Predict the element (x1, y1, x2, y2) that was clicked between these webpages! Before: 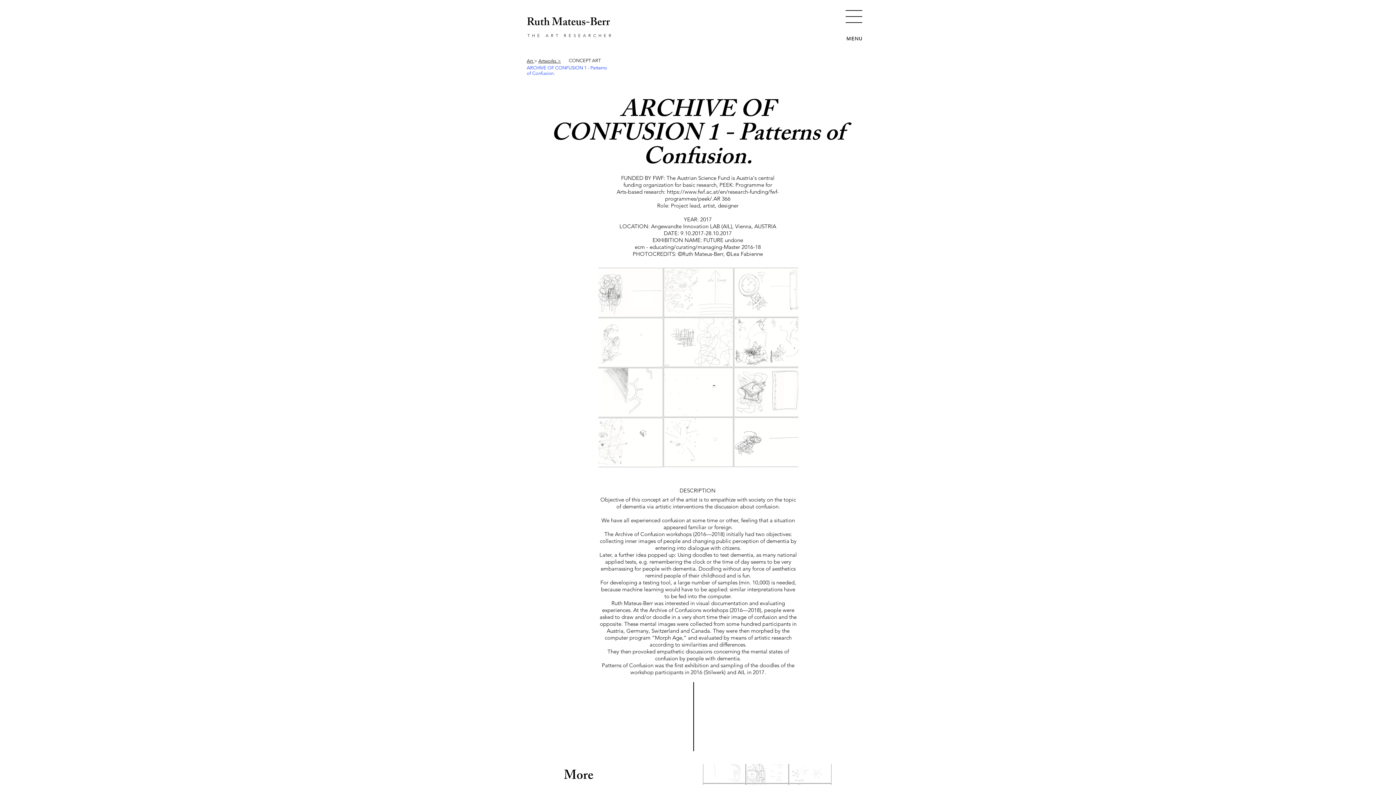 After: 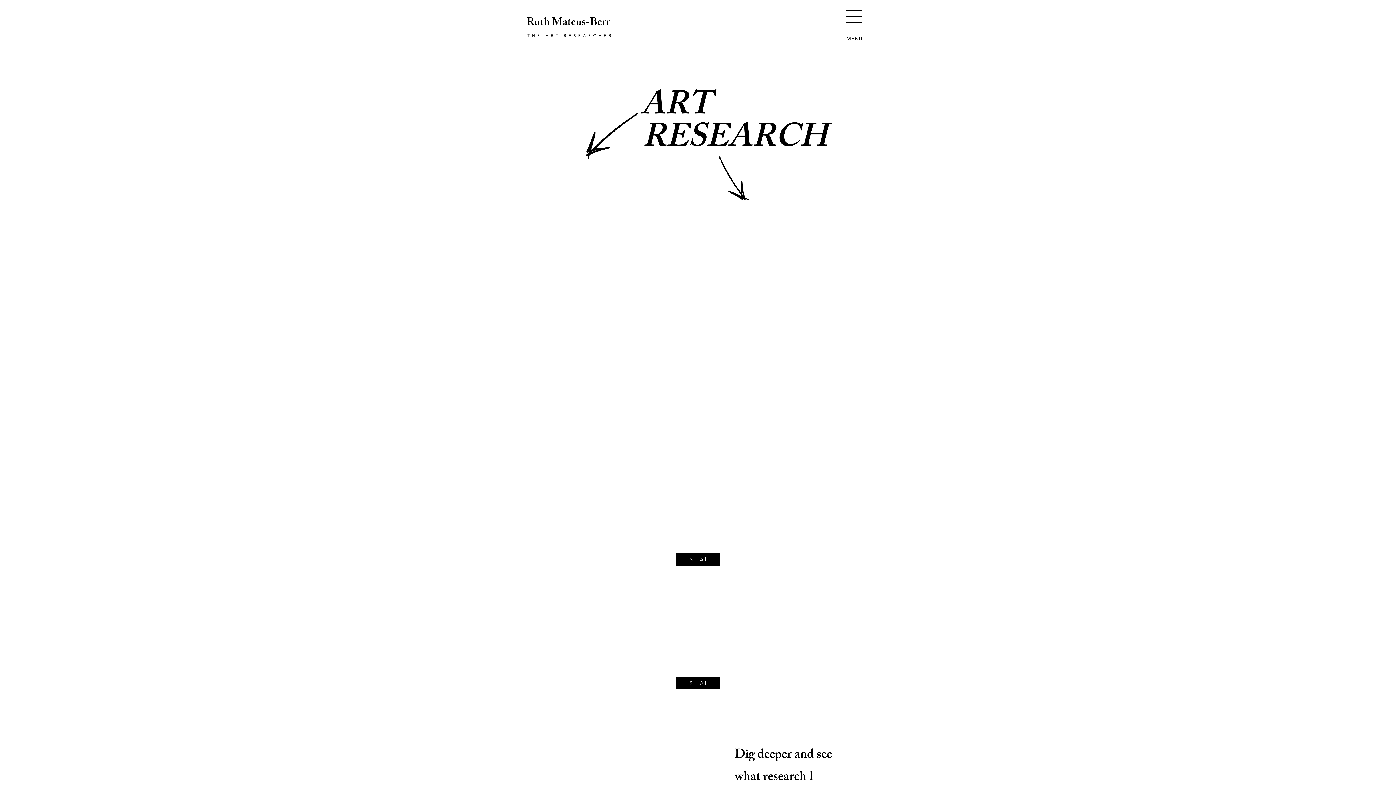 Action: bbox: (526, 13, 610, 32) label: Ruth Mateus-Berr